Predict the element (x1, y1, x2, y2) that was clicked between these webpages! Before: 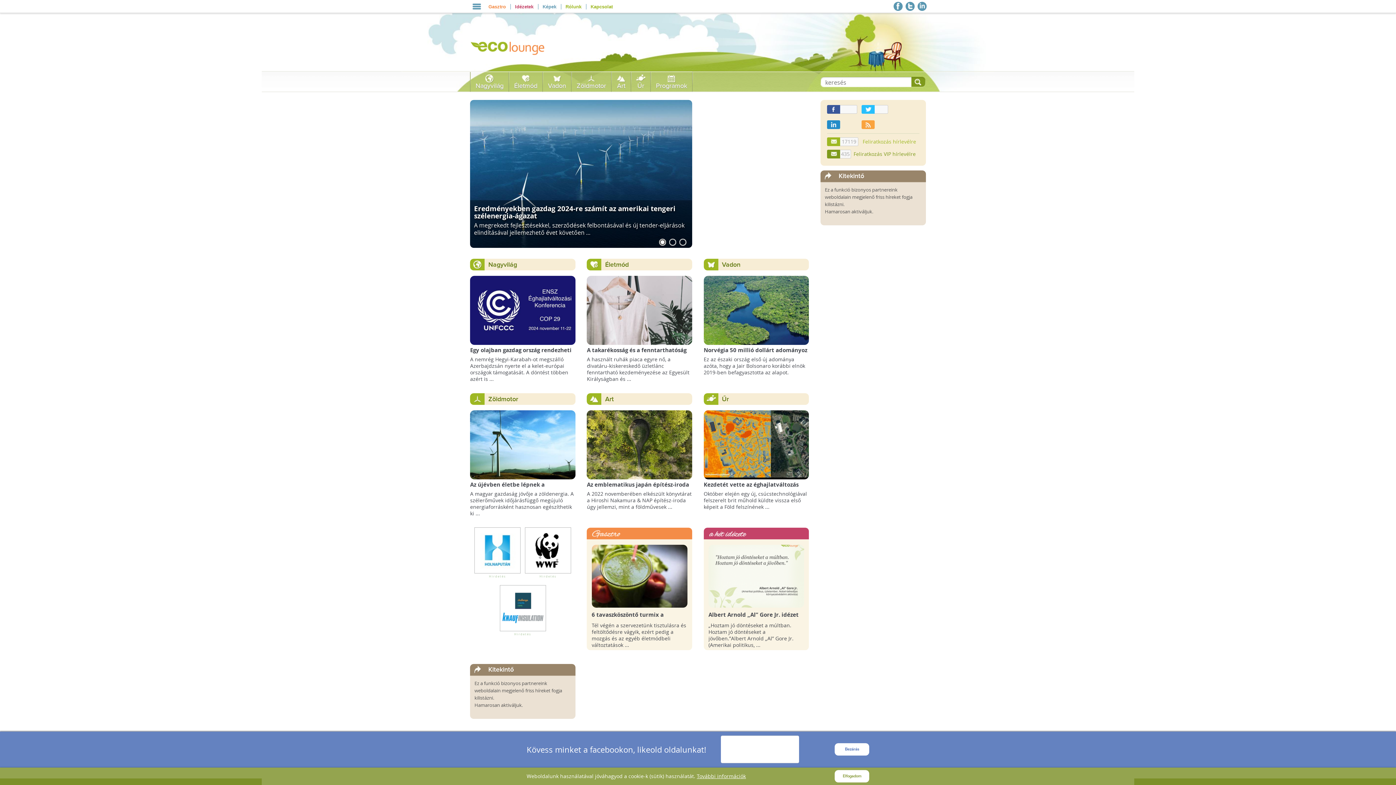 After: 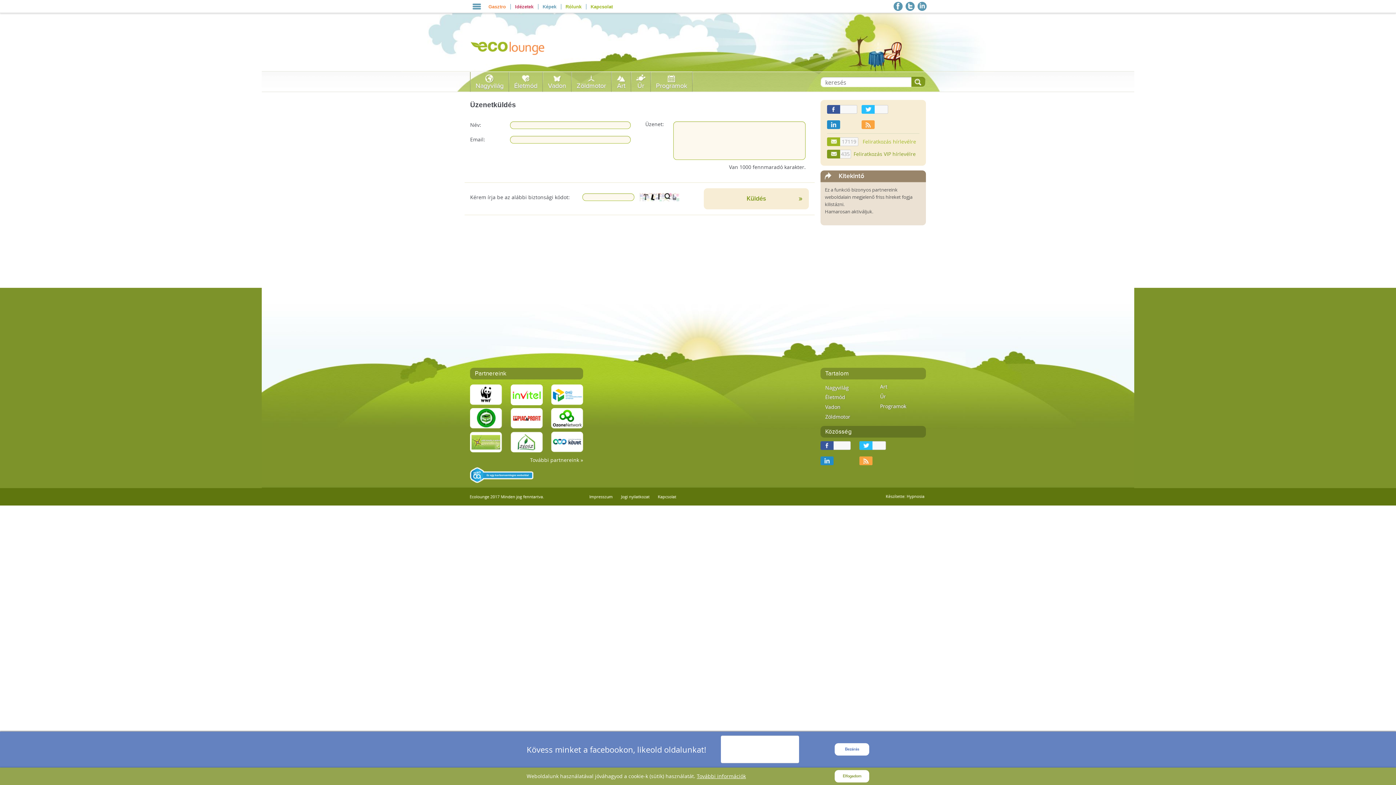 Action: bbox: (586, 4, 617, 9) label: Kapcsolat